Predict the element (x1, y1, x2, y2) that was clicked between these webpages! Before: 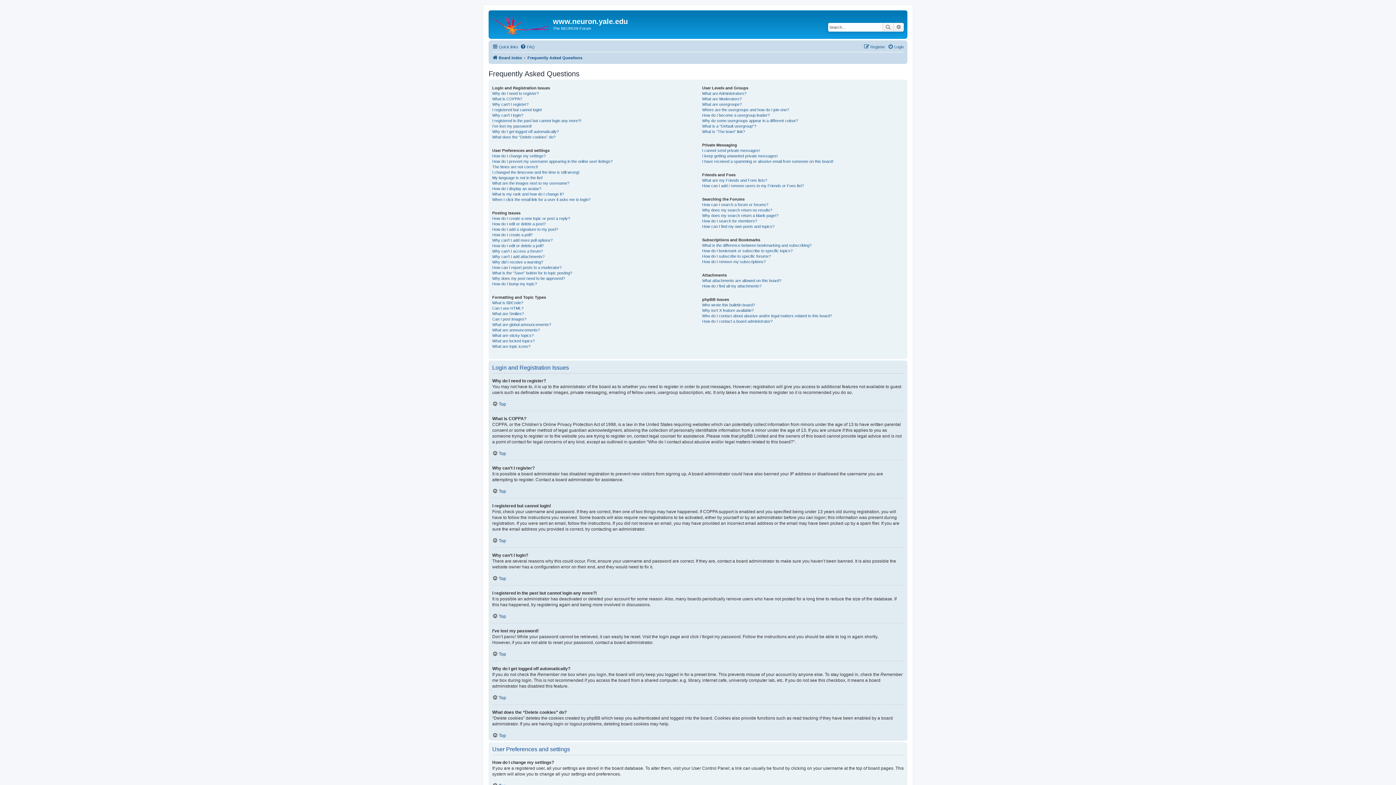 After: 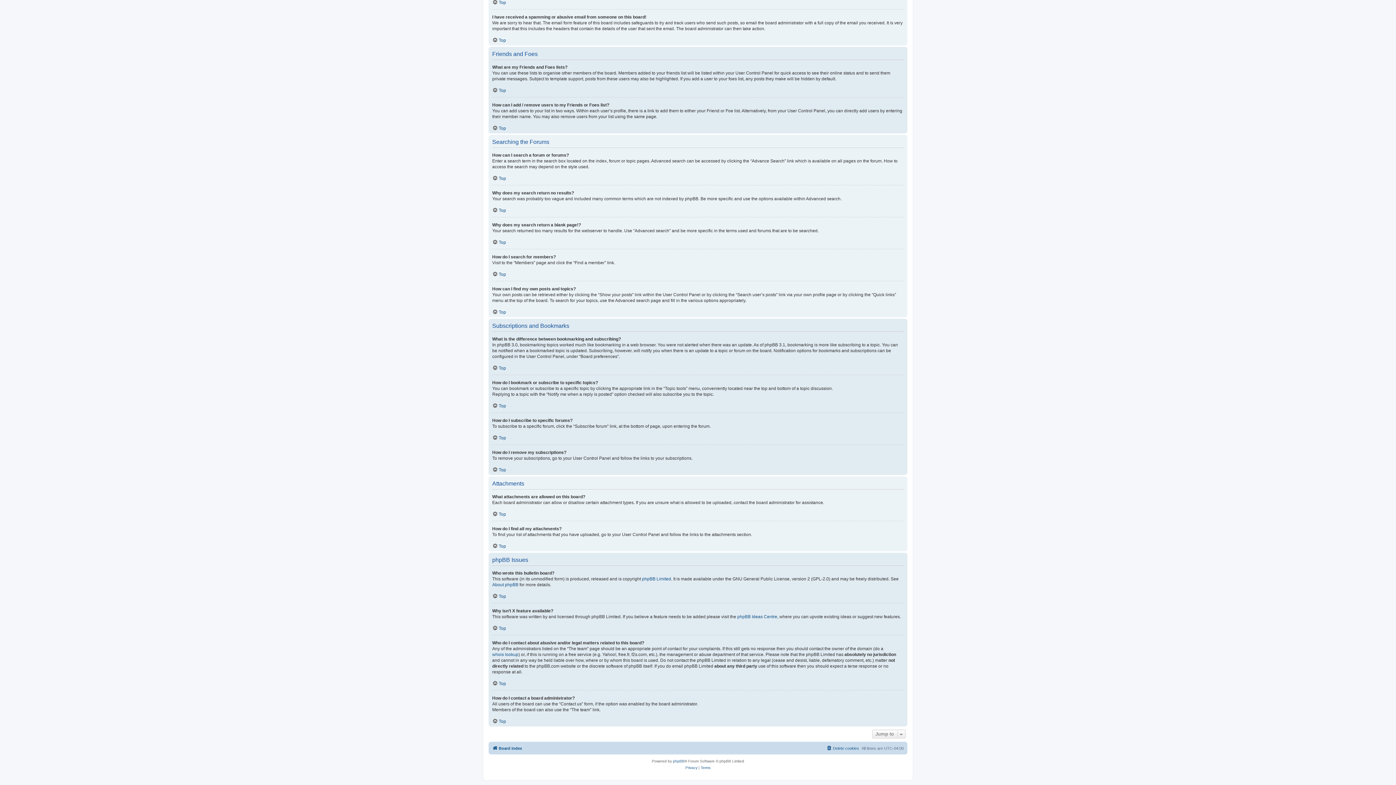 Action: bbox: (702, 177, 767, 183) label: What are my Friends and Foes lists?